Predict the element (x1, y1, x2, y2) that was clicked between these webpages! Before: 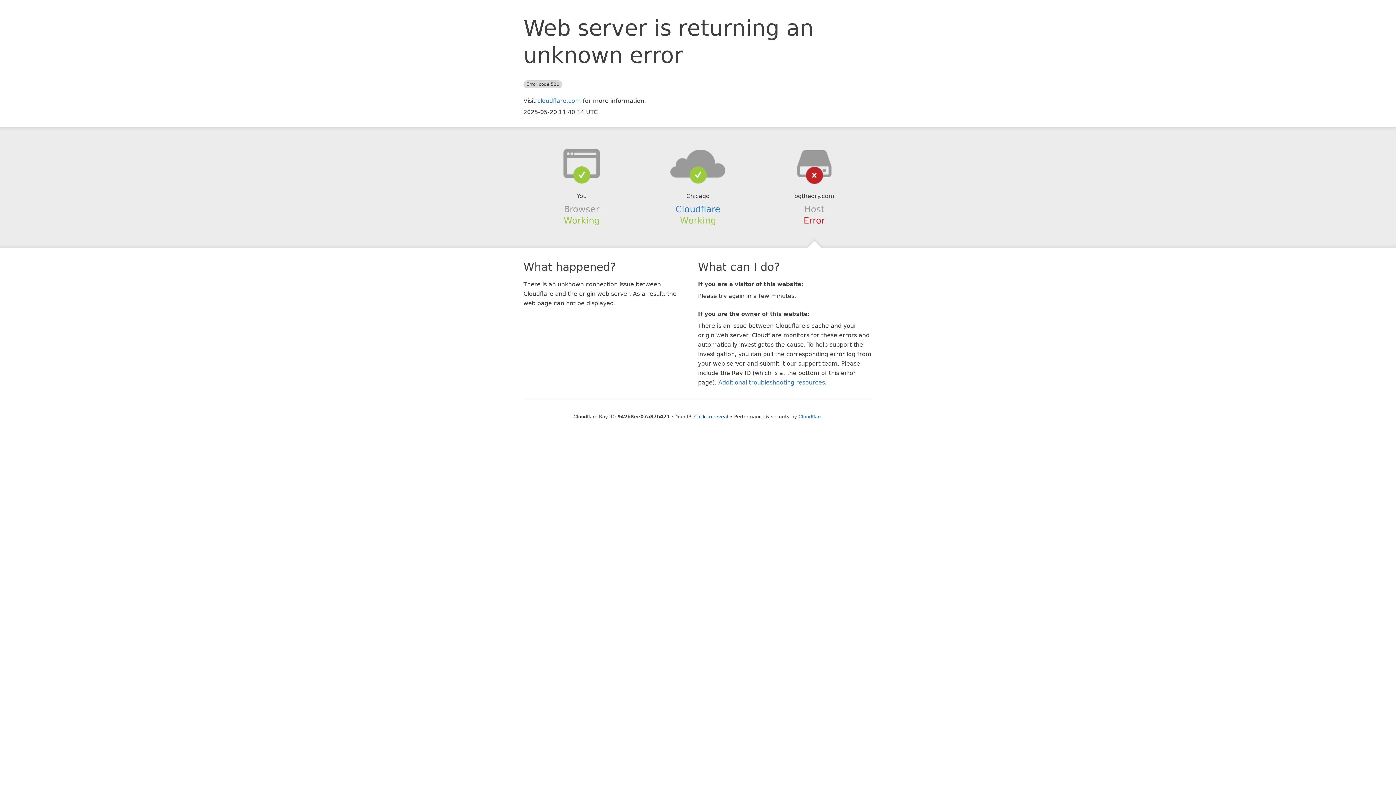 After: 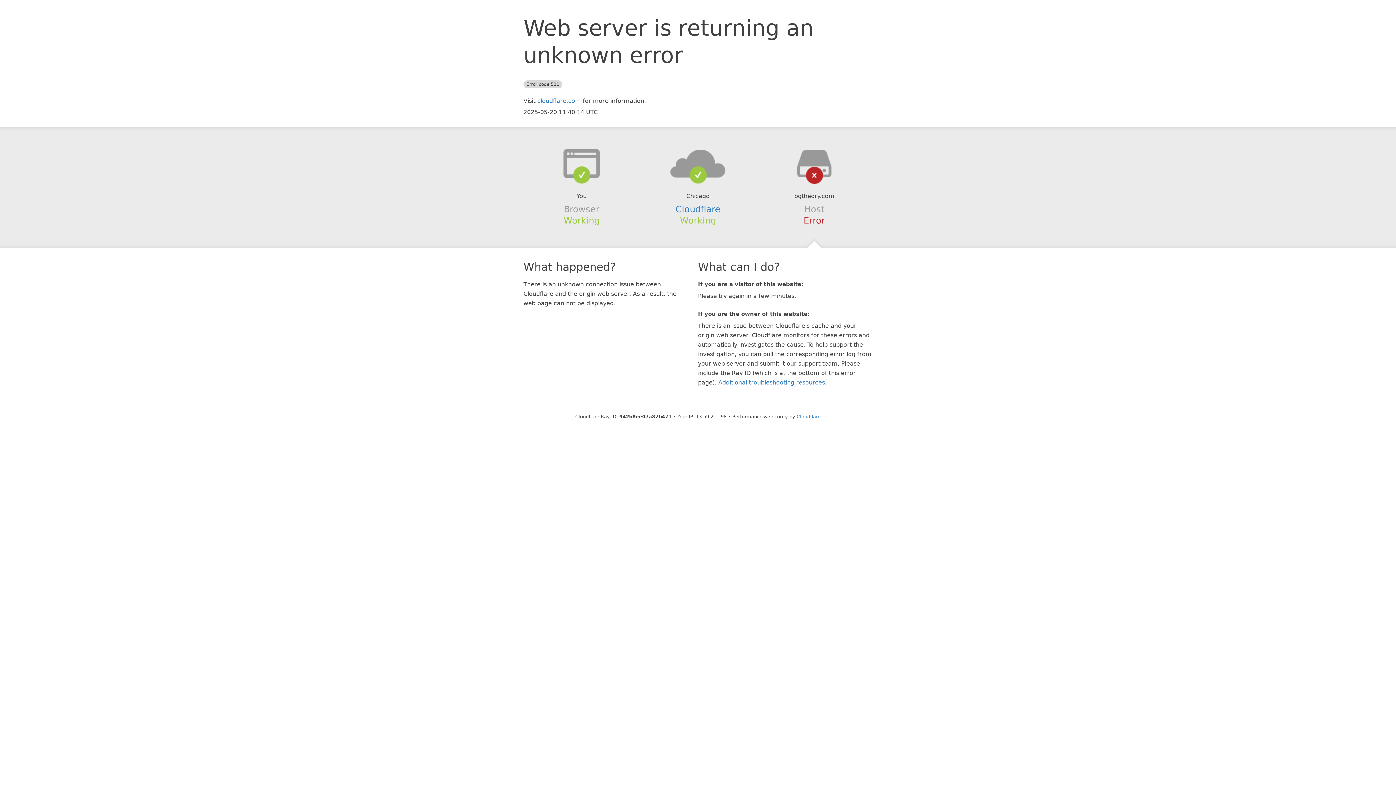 Action: bbox: (694, 414, 728, 419) label: Click to reveal